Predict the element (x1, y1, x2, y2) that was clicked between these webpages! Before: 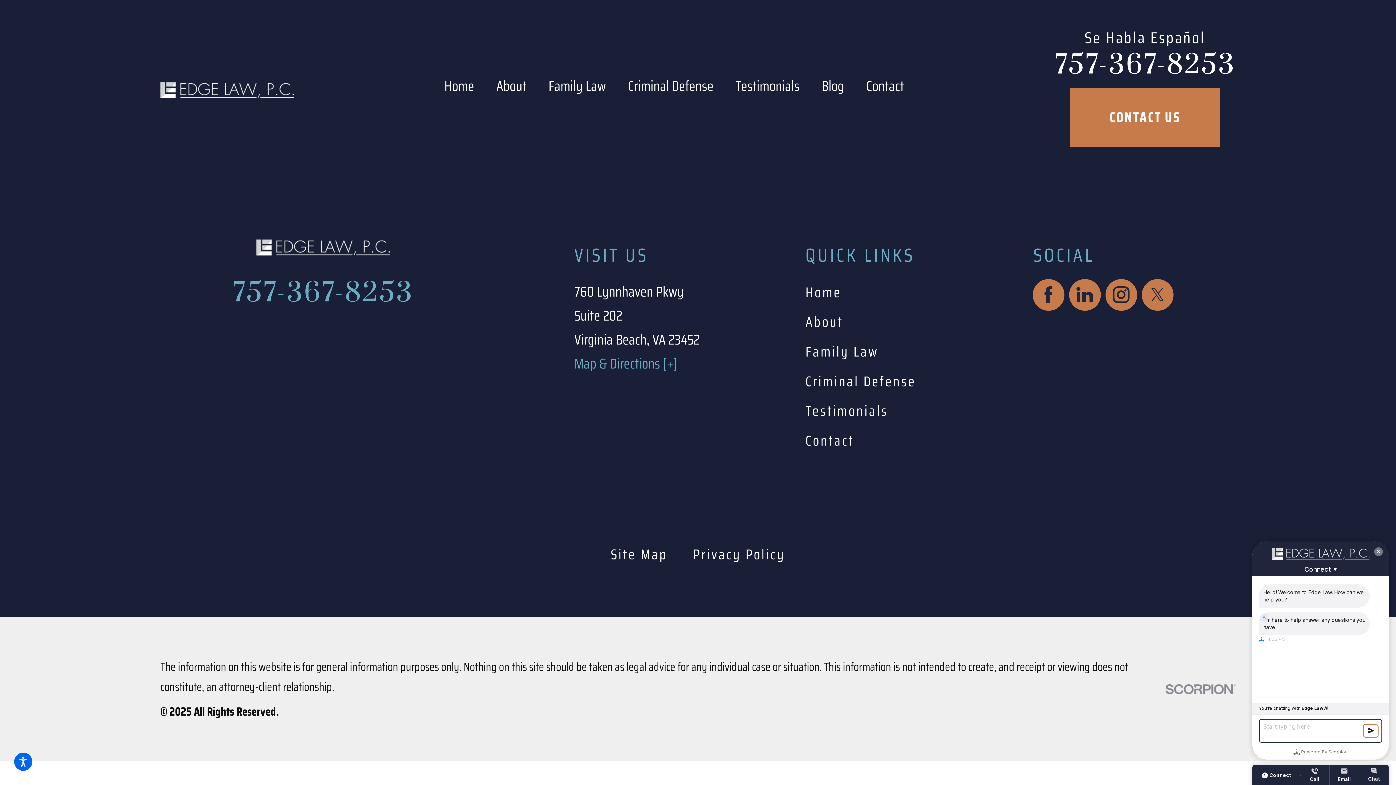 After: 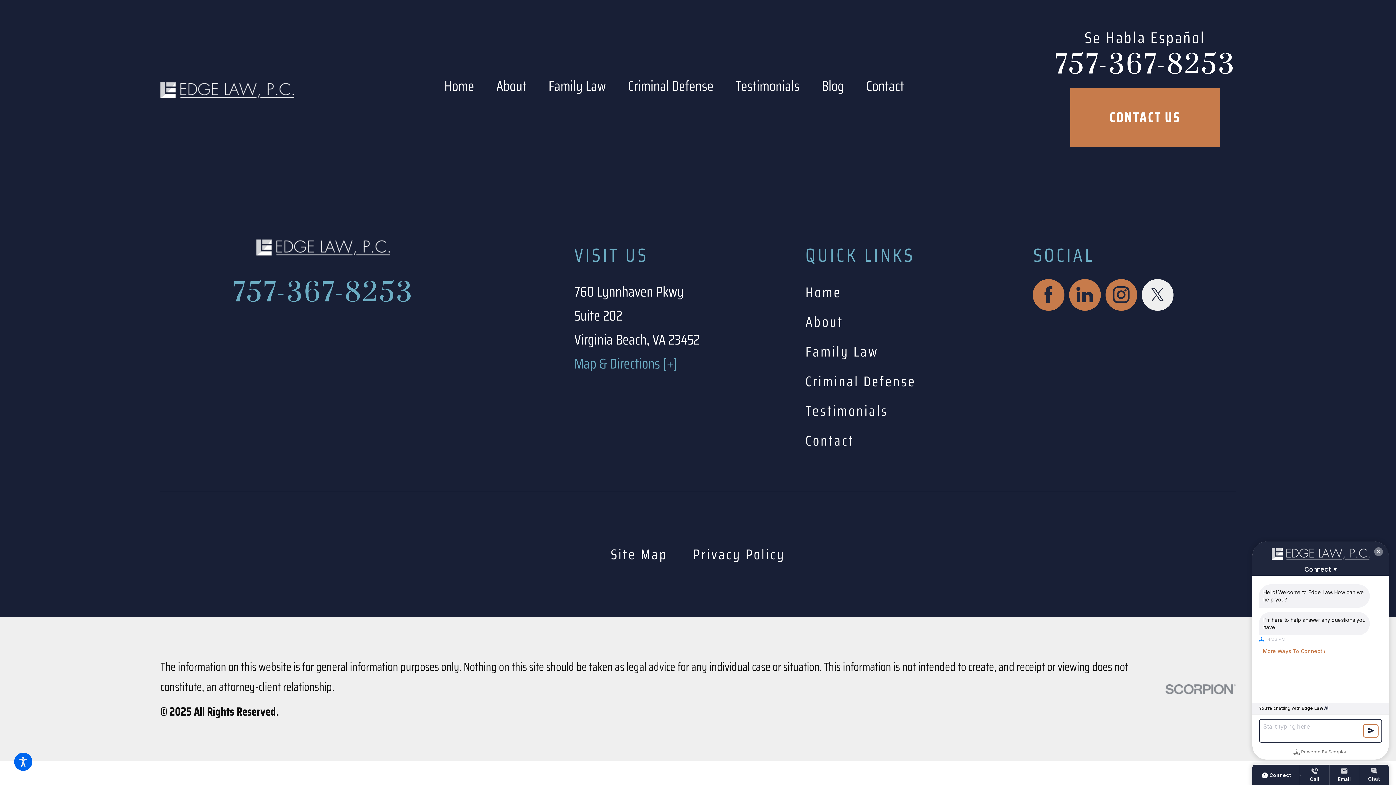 Action: label: Twitter bbox: (1142, 279, 1173, 310)